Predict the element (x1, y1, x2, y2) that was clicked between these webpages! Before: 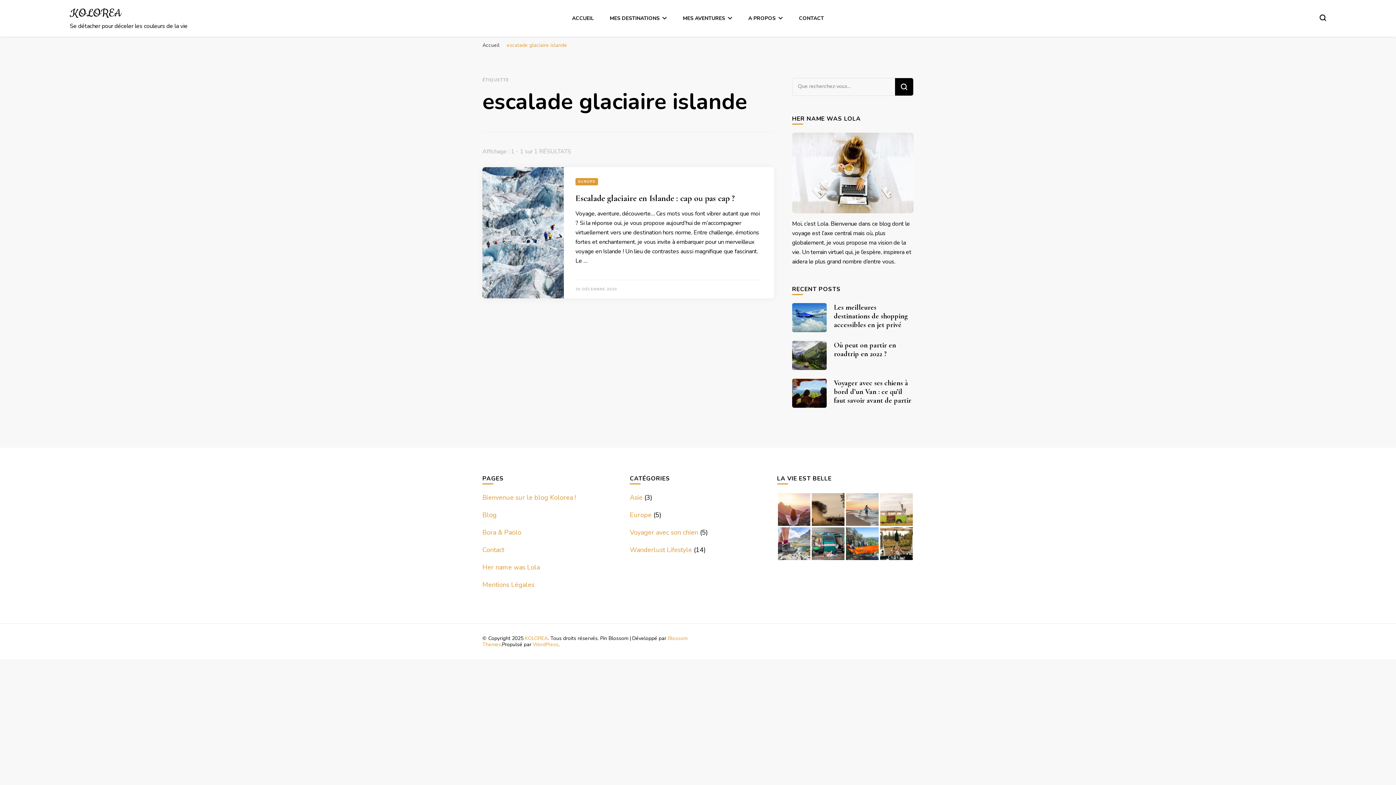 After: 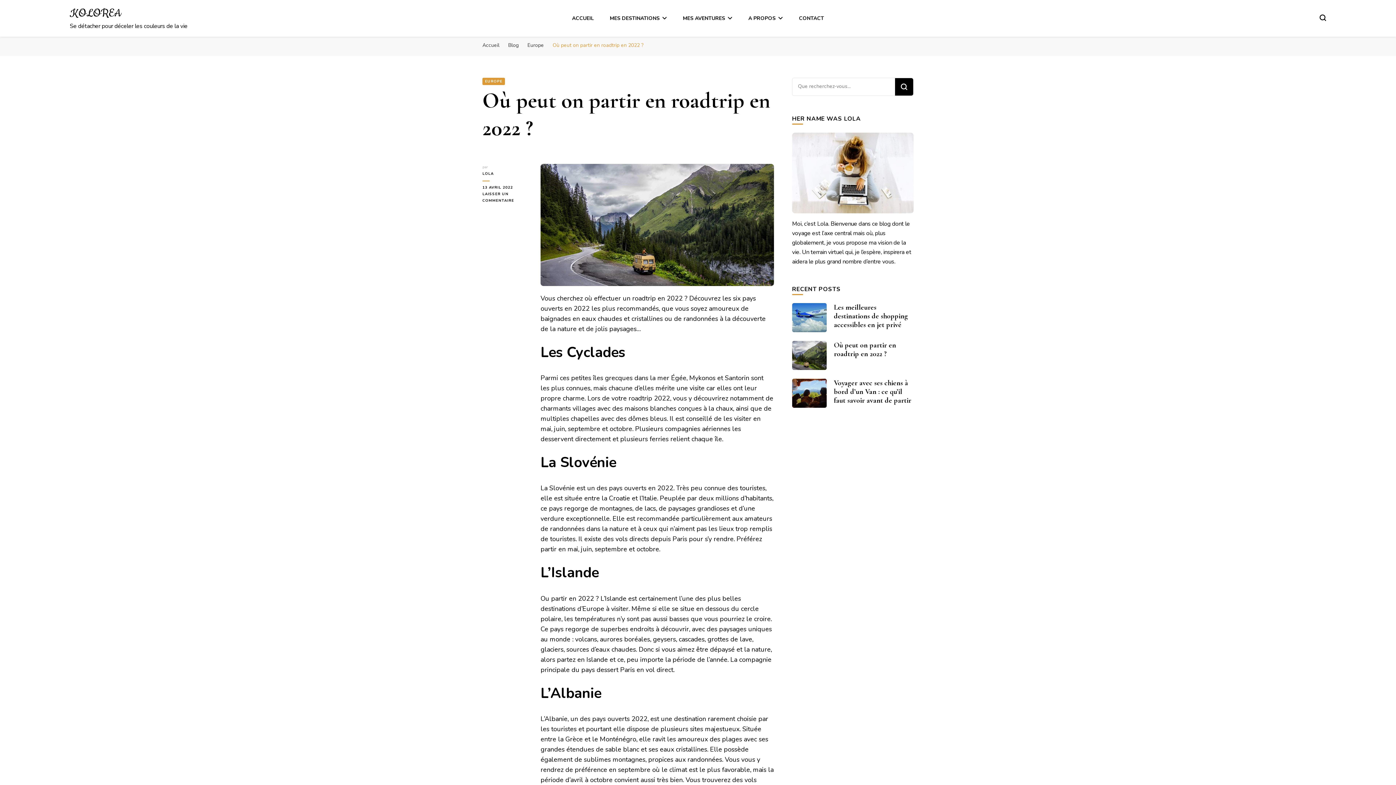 Action: bbox: (792, 341, 826, 370)